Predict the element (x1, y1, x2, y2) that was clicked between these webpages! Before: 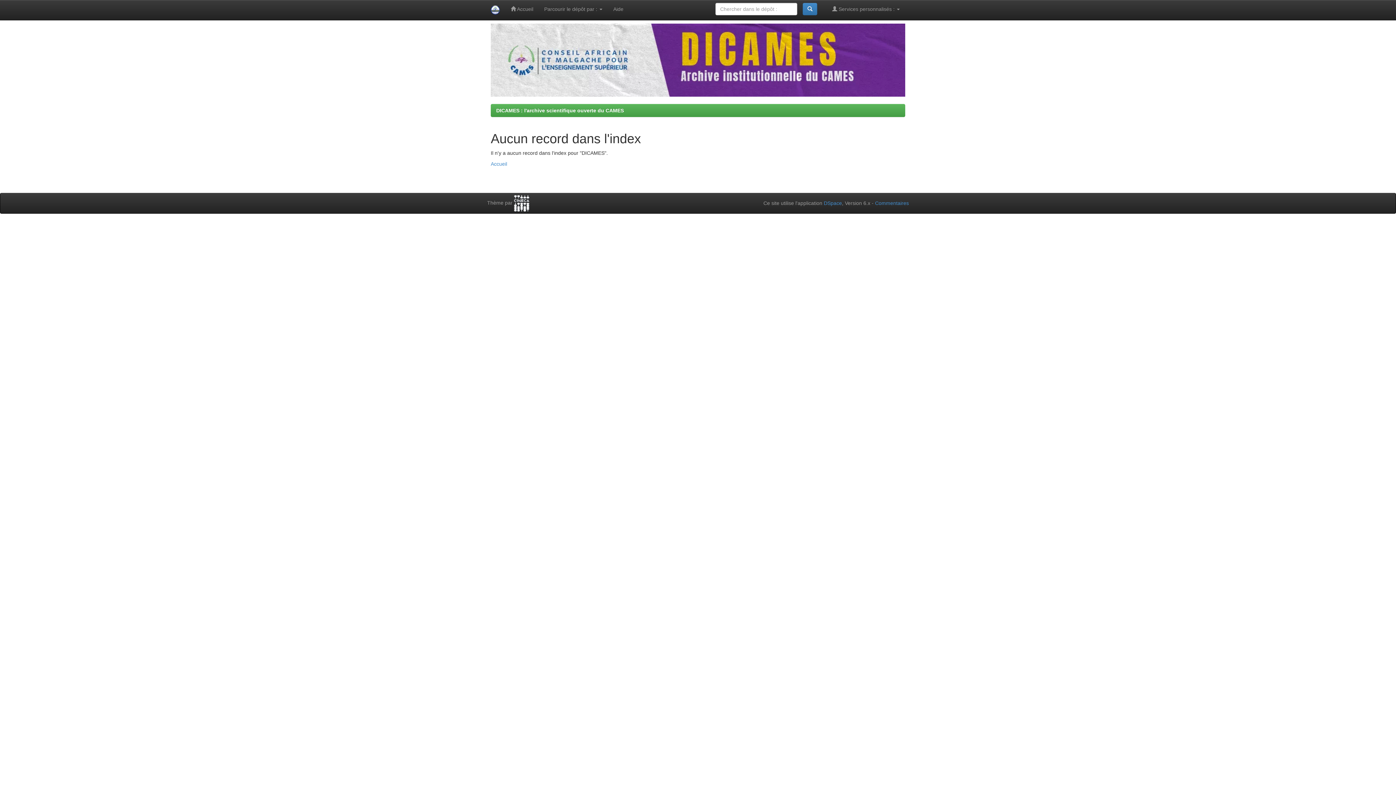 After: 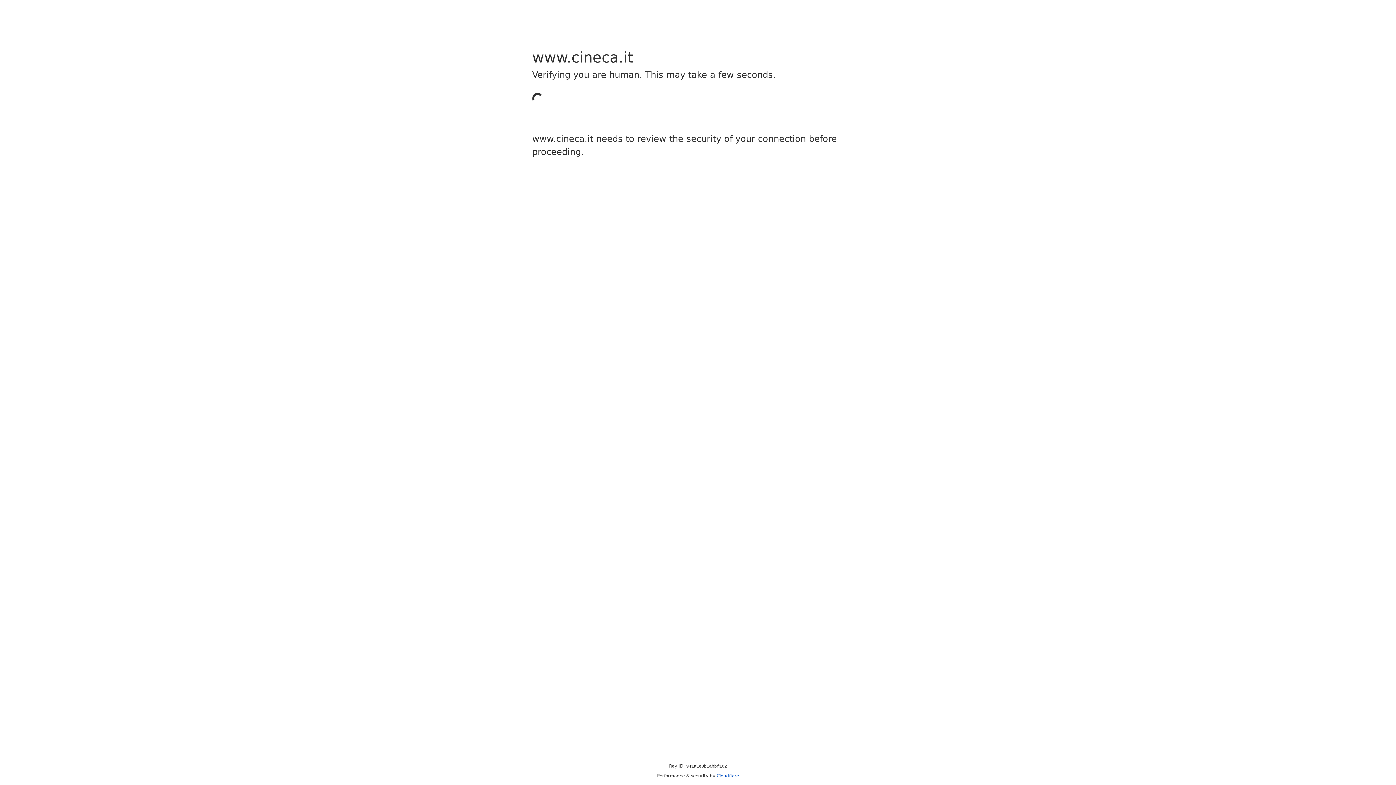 Action: bbox: (514, 199, 529, 205)